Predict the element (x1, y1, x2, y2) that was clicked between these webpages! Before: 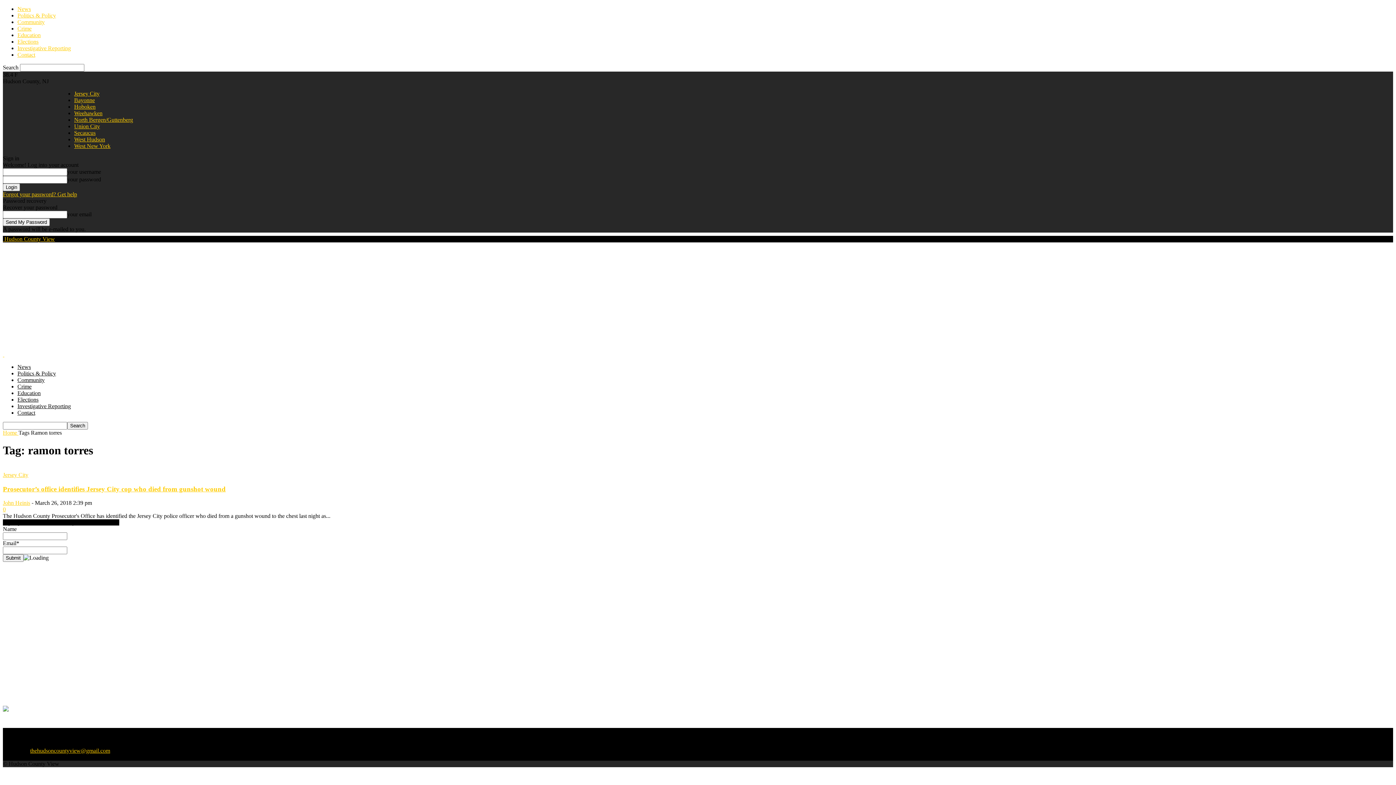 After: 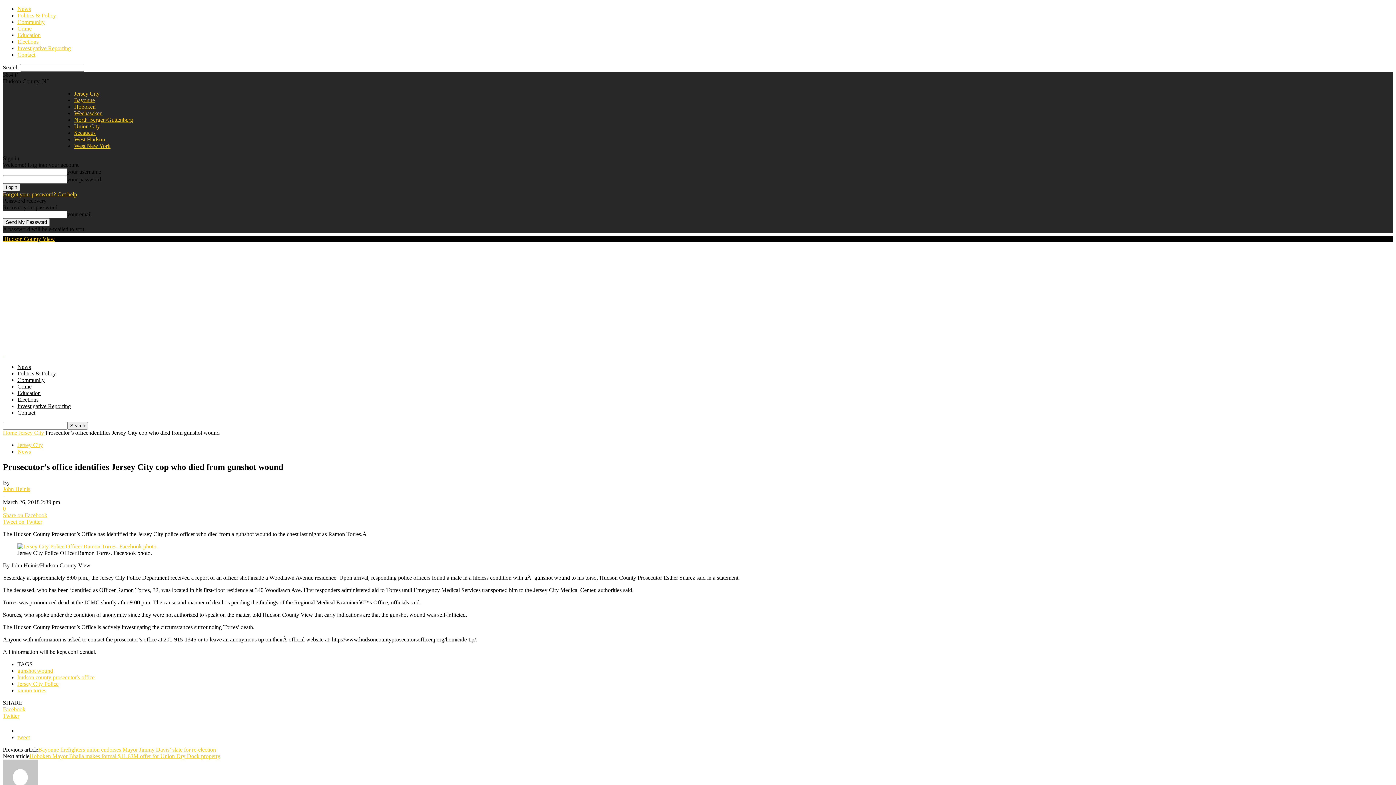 Action: bbox: (2, 485, 225, 492) label: Prosecutor’s office identifies Jersey City cop who died from gunshot wound